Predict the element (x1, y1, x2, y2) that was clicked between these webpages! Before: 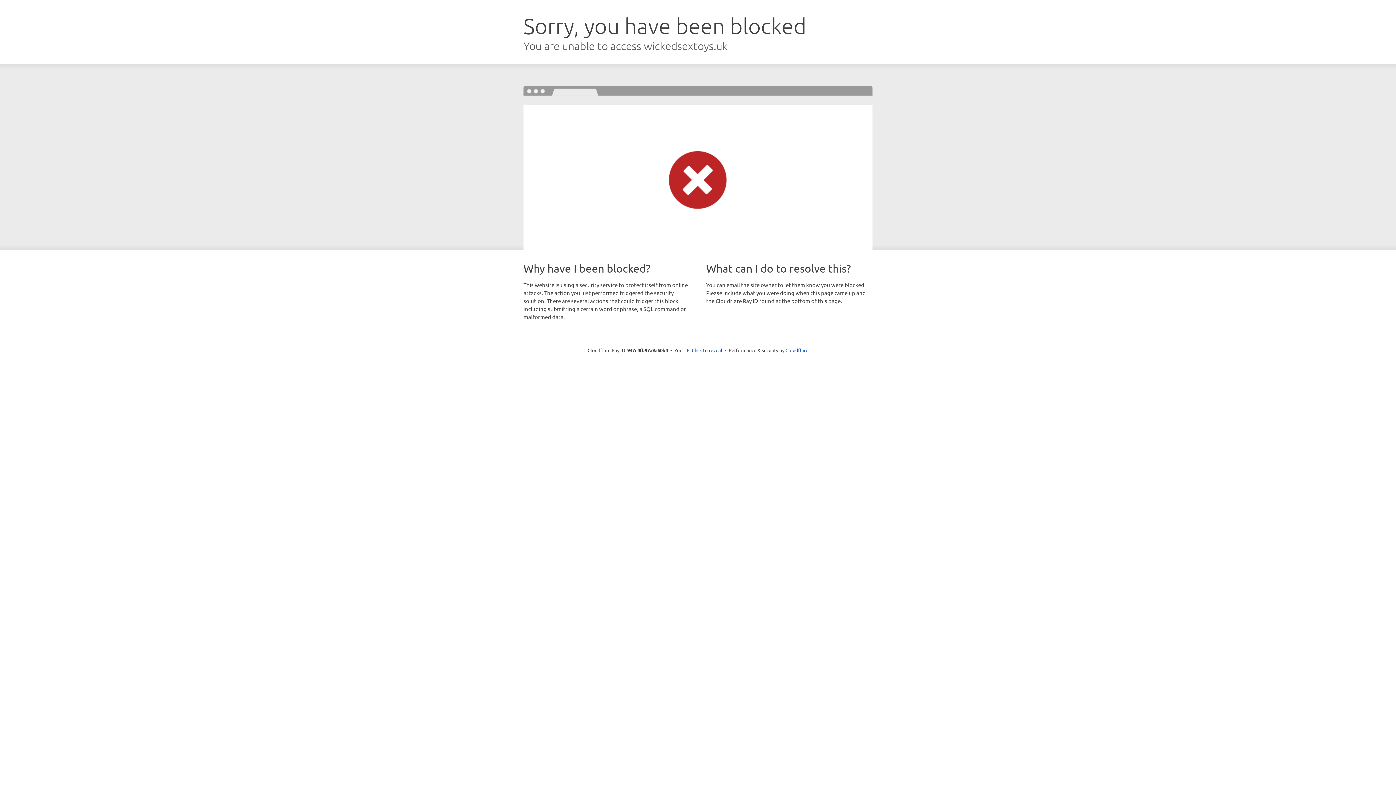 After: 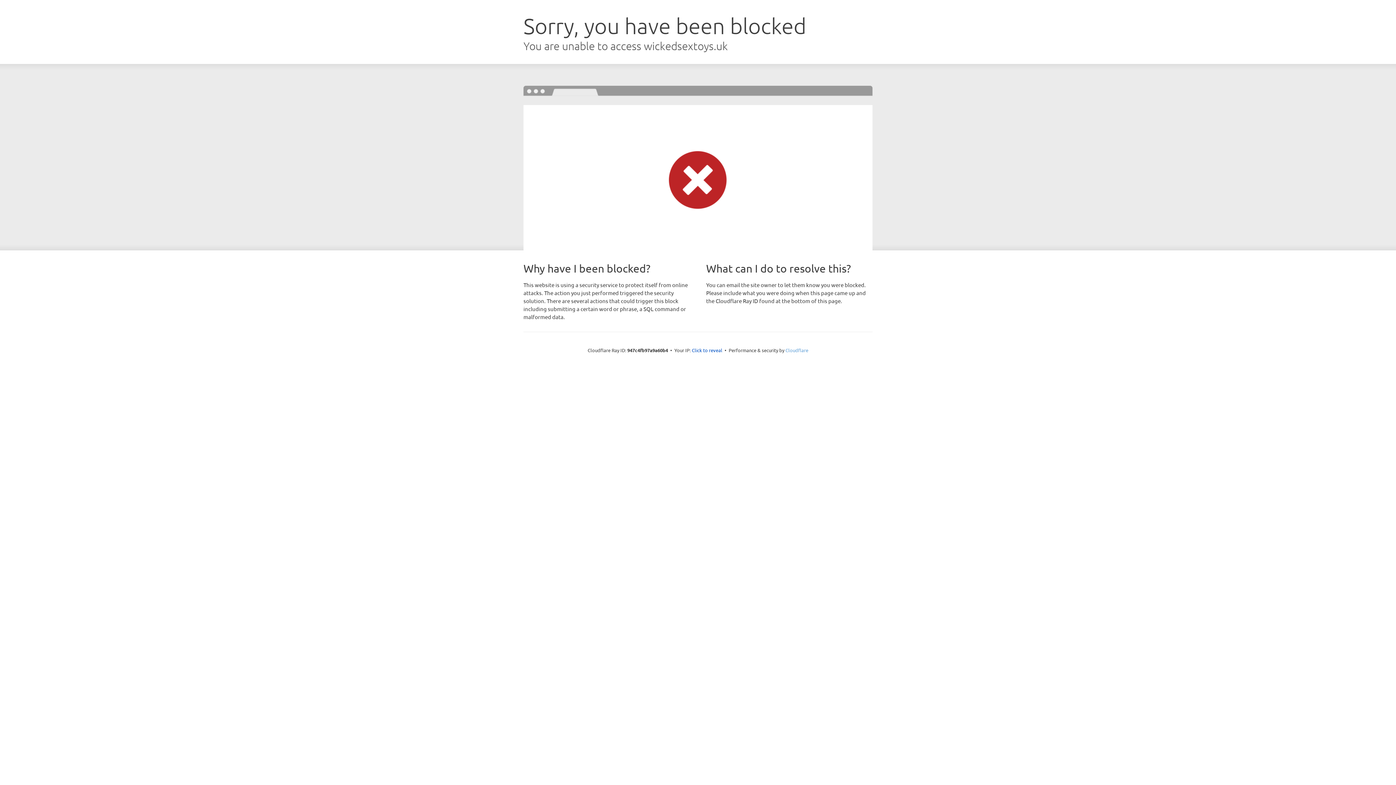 Action: bbox: (785, 347, 808, 353) label: Cloudflare